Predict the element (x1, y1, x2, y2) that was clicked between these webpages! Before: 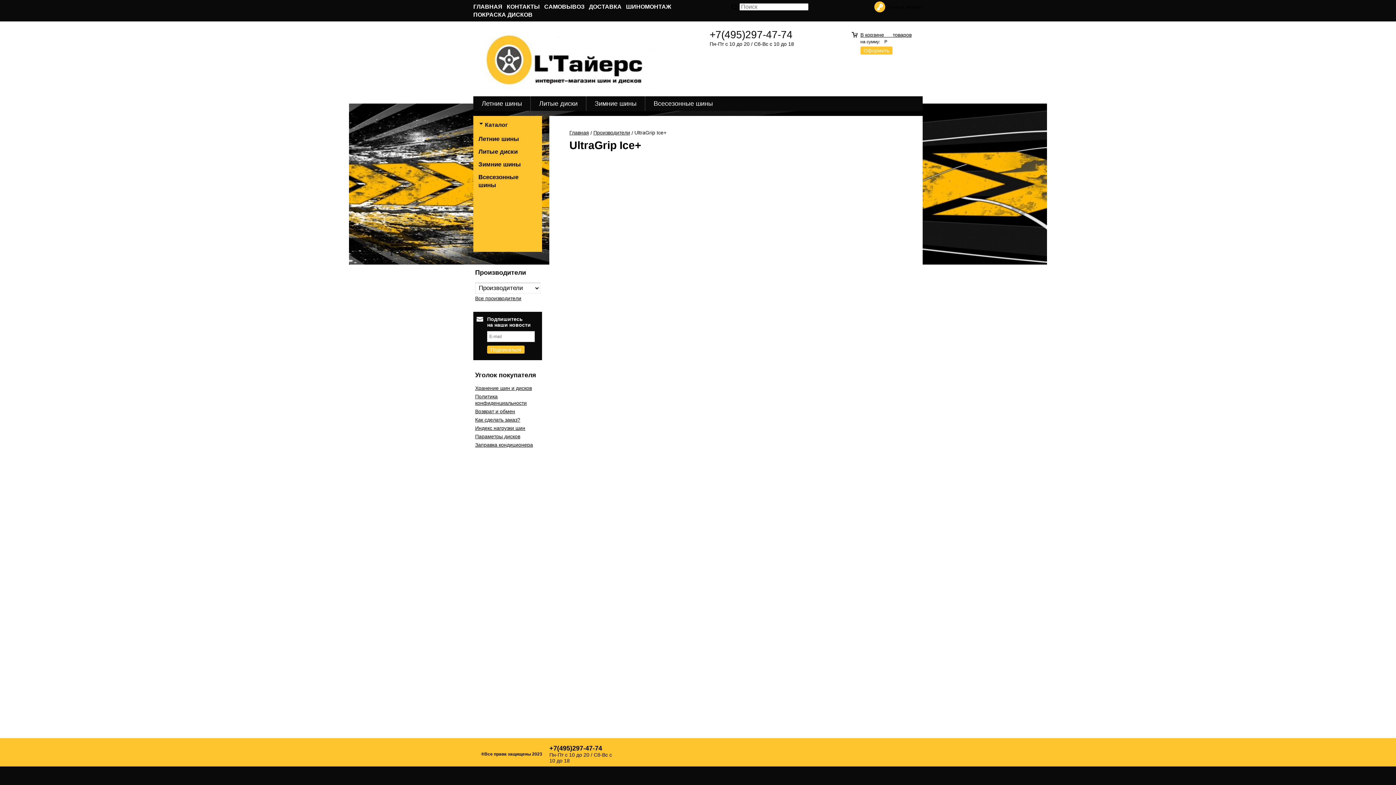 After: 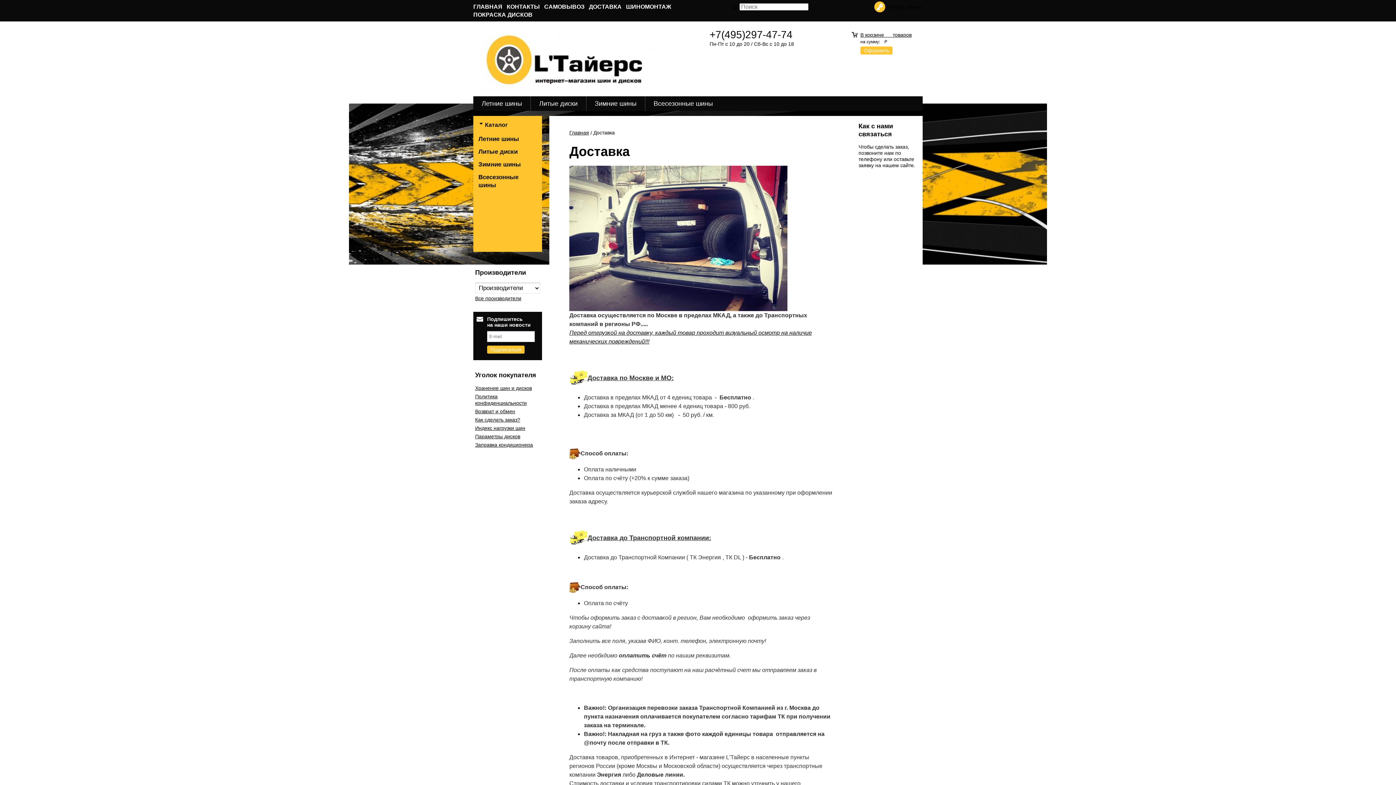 Action: label: ДОСТАВКА bbox: (589, 3, 621, 9)